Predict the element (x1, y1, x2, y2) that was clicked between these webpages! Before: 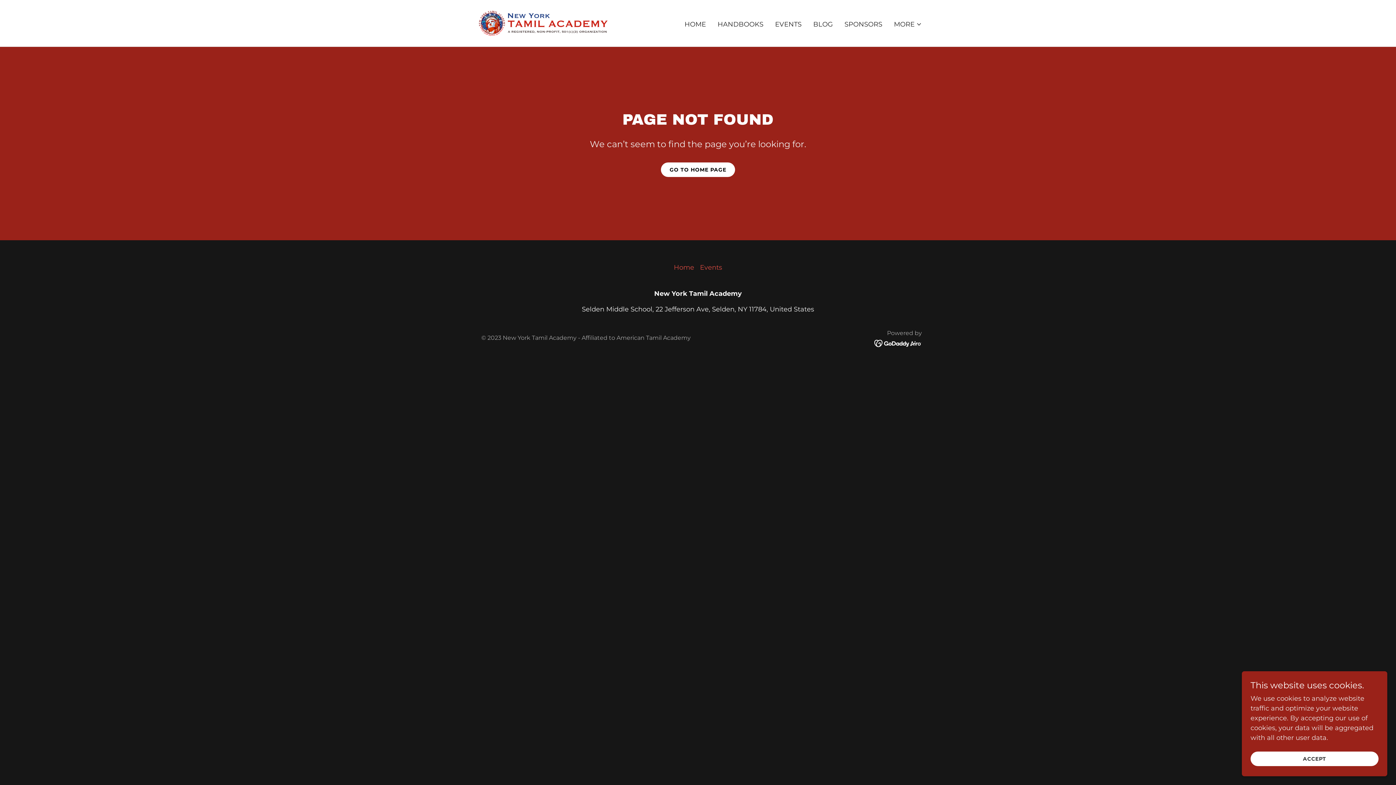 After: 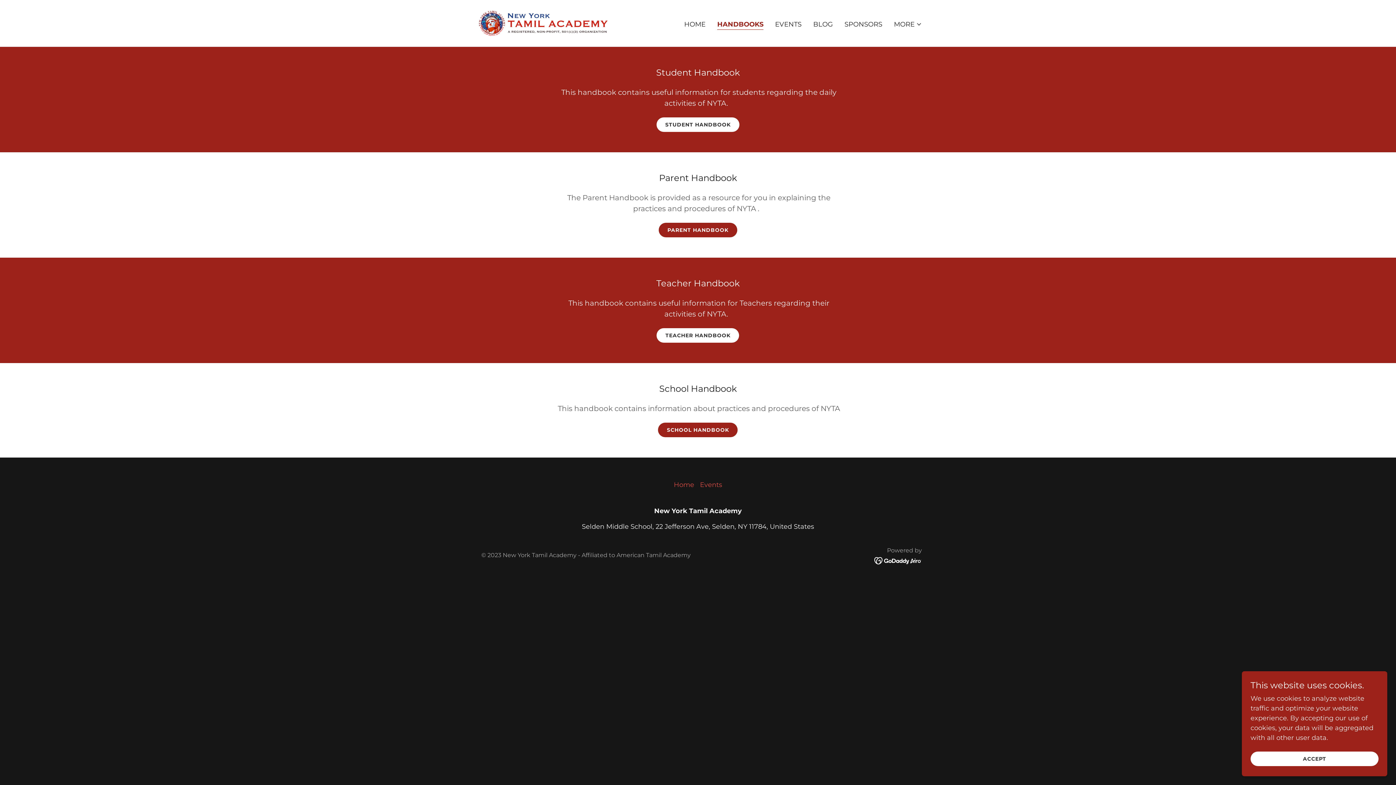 Action: label: HANDBOOKS bbox: (715, 17, 765, 30)